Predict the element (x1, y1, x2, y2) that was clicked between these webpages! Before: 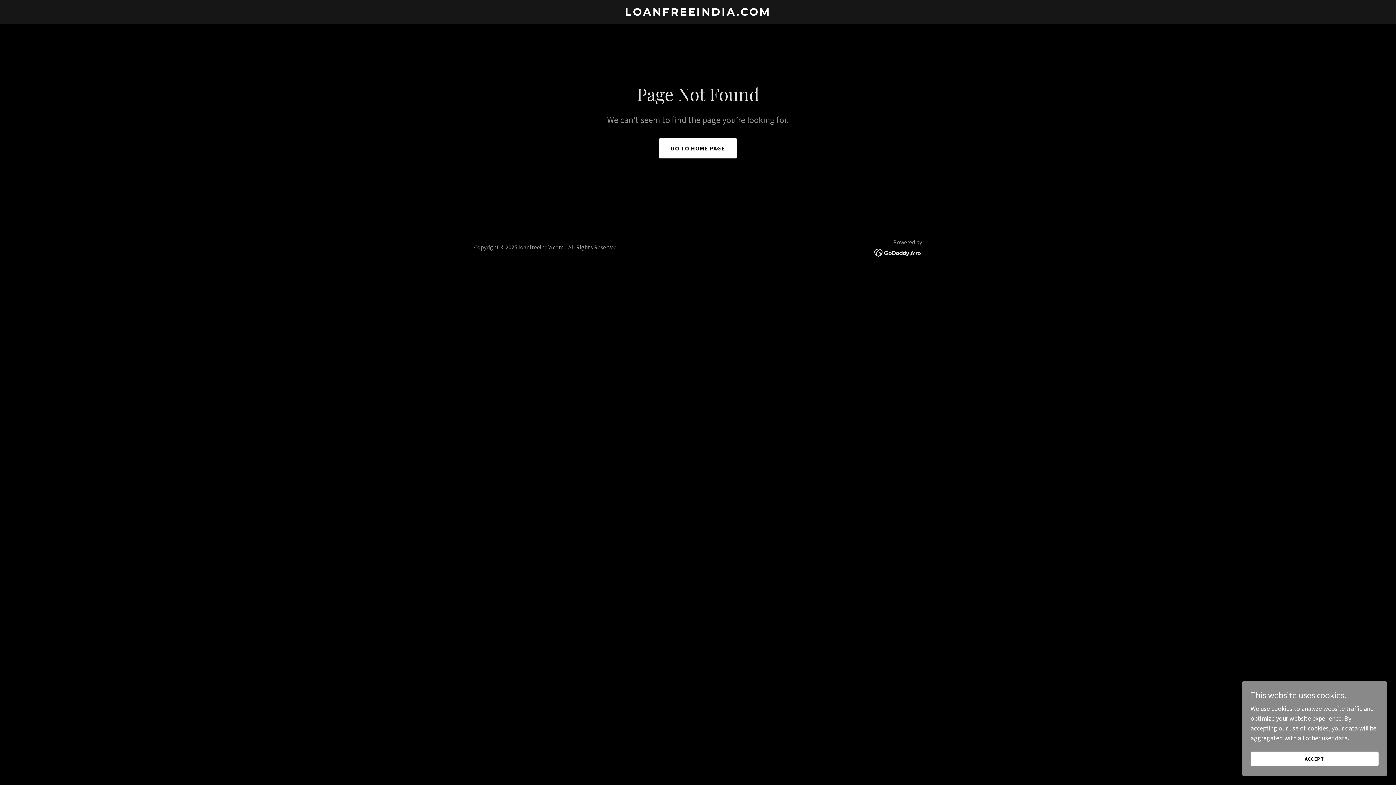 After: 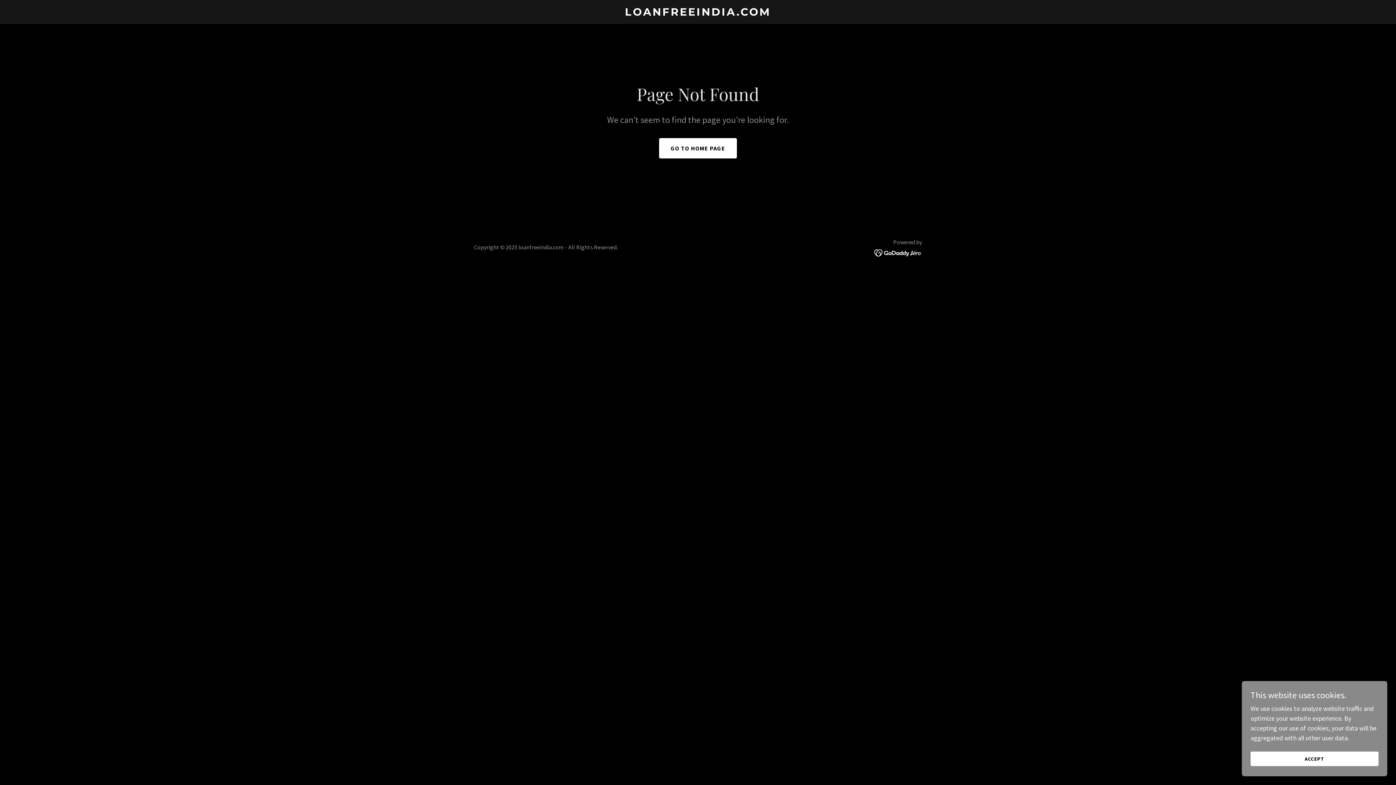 Action: bbox: (874, 248, 922, 256)